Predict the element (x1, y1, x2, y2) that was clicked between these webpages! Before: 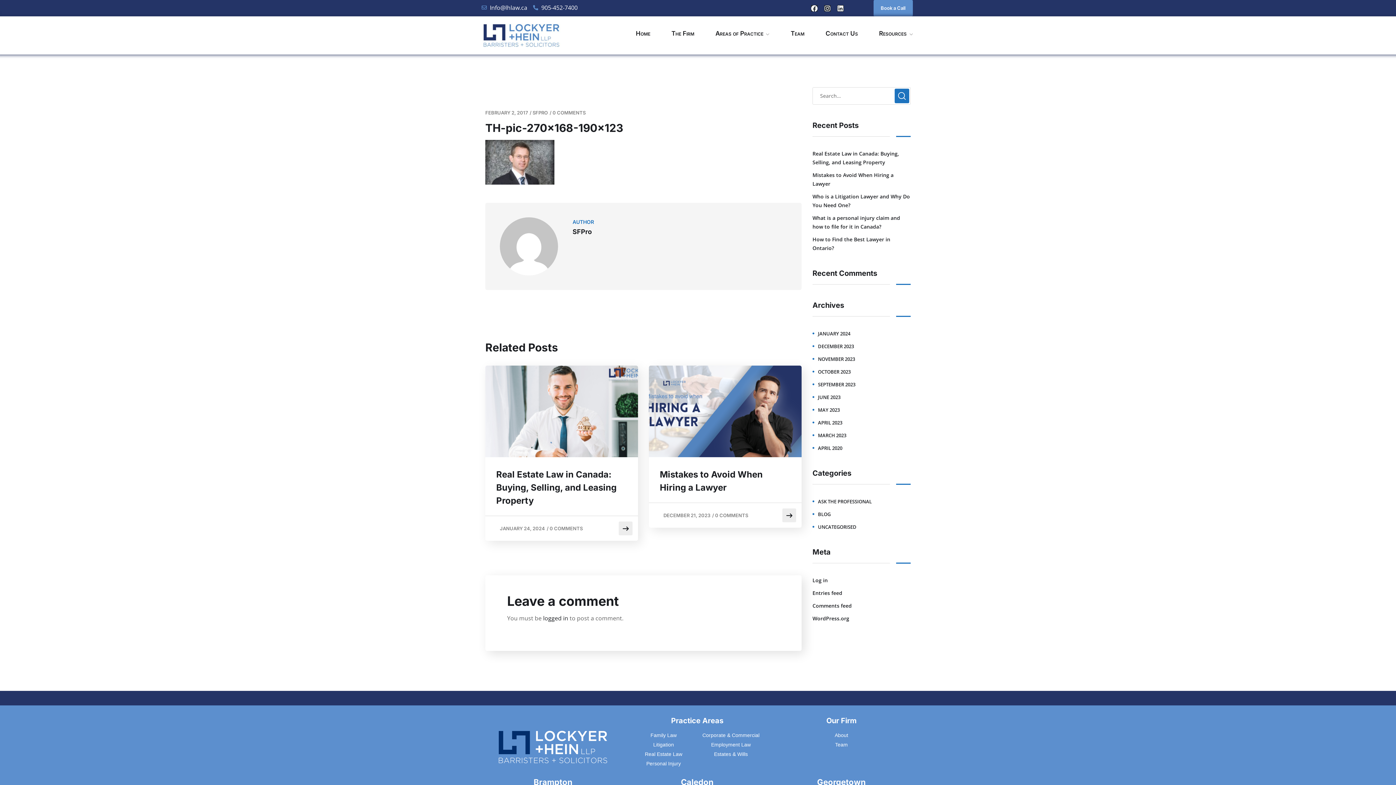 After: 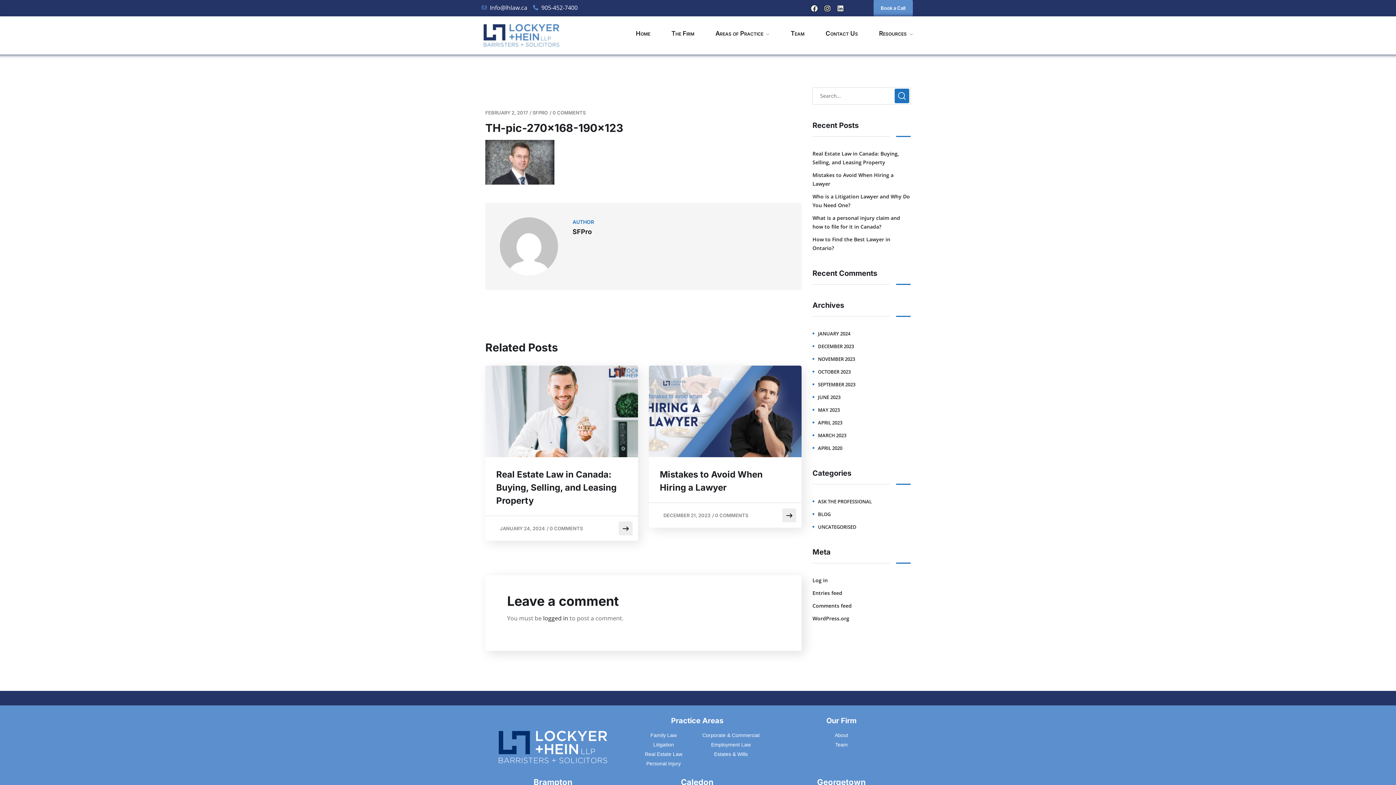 Action: label: Info@lhlaw.ca bbox: (481, 2, 527, 13)